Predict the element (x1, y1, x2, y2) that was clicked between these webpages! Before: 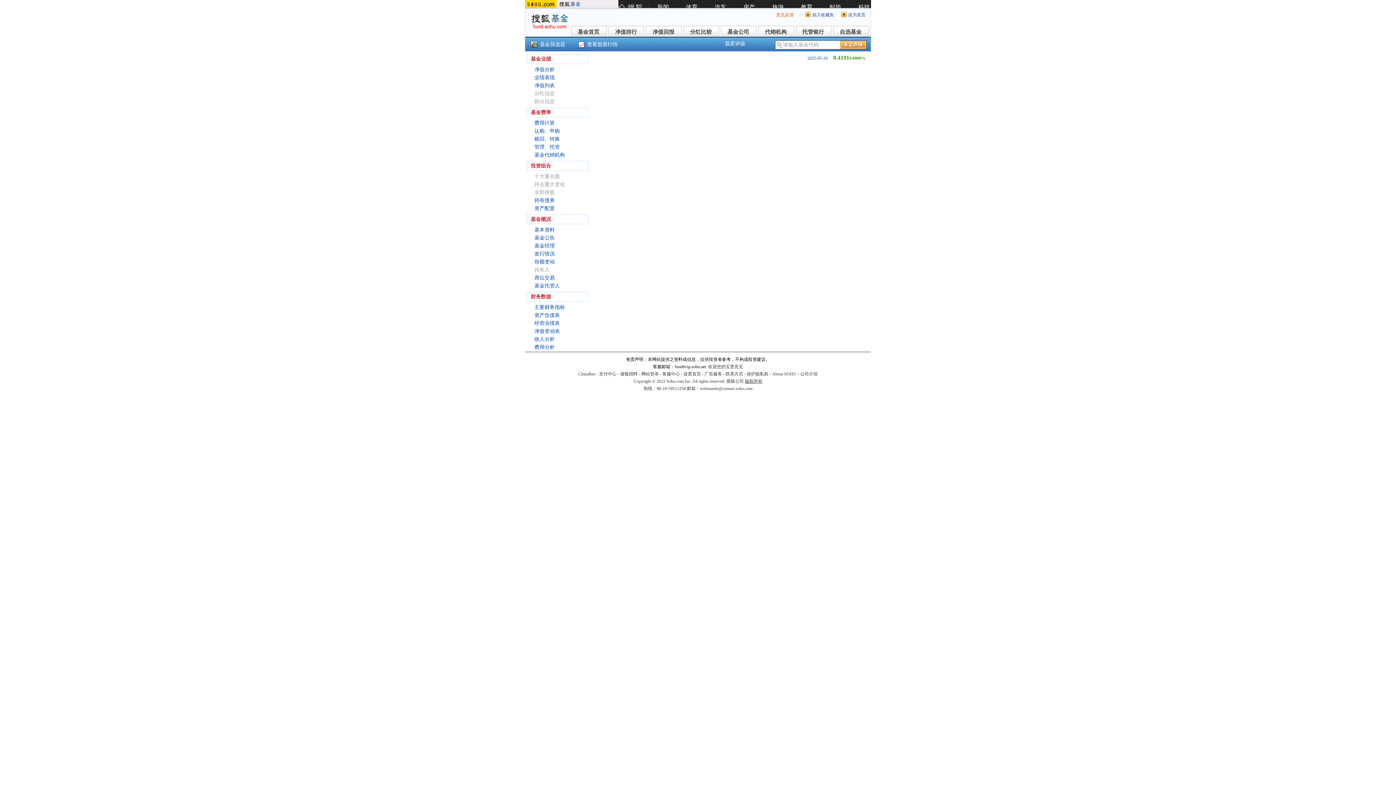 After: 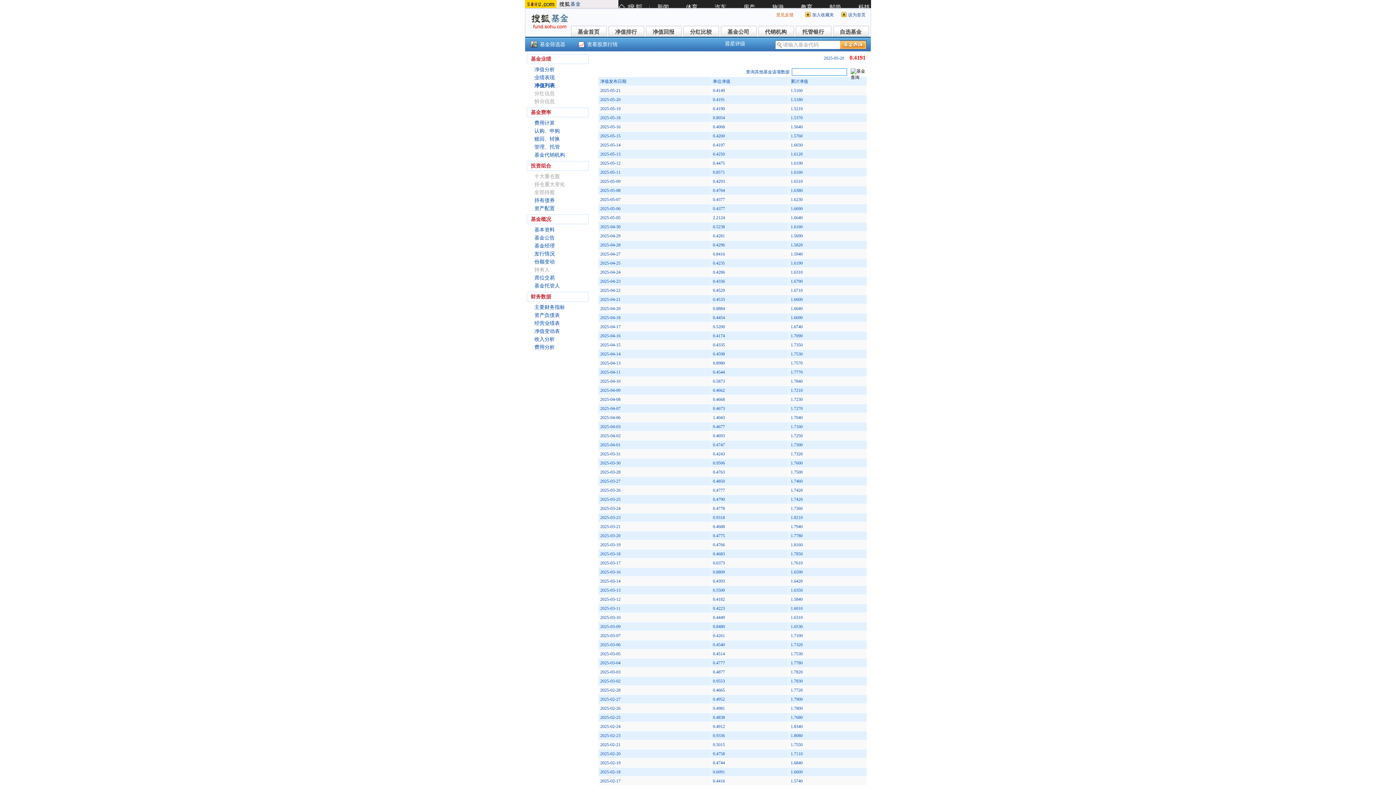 Action: bbox: (534, 82, 554, 88) label: 净值列表